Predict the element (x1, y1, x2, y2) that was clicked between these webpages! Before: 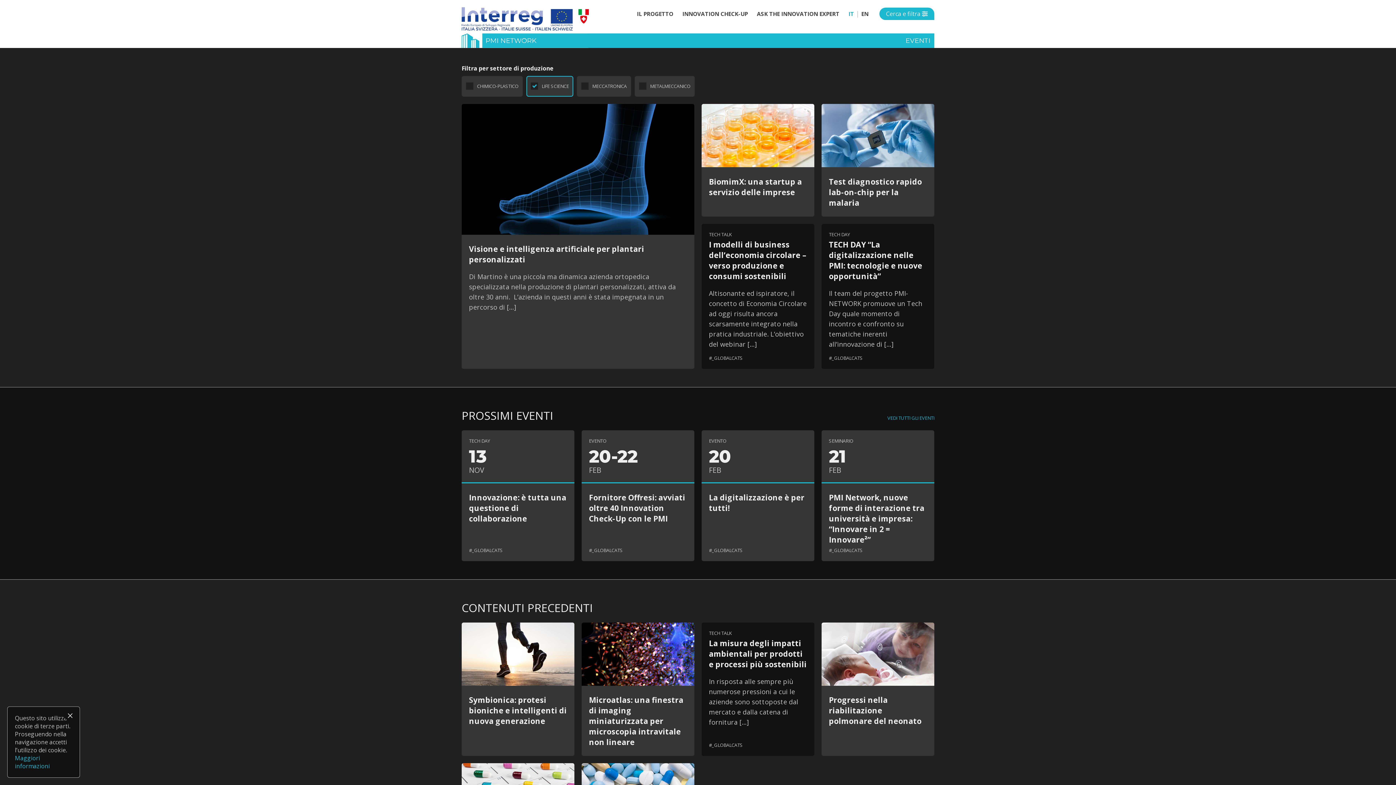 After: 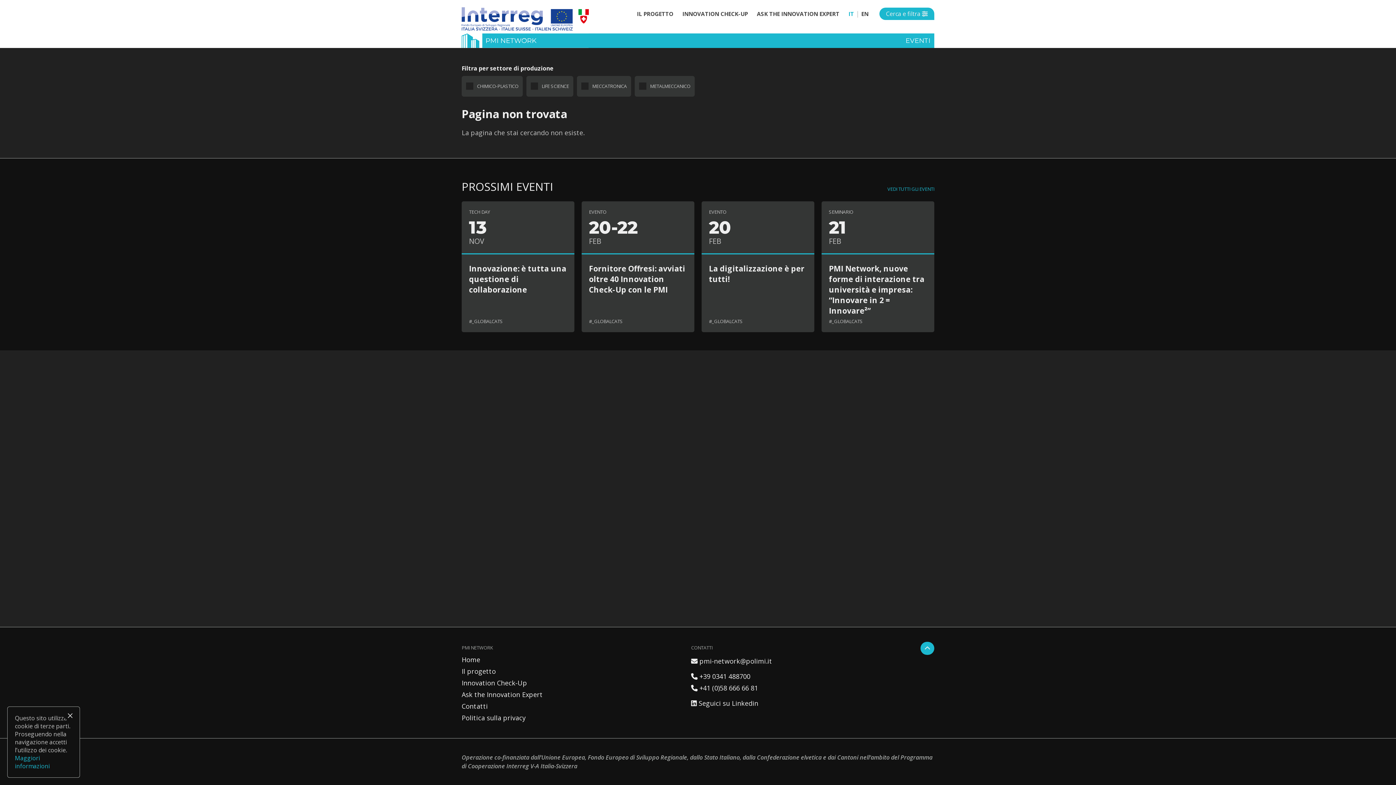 Action: bbox: (589, 695, 683, 747) label: Microatlas: una finestra di imaging miniaturizzata per microscopia intravitale non lineare